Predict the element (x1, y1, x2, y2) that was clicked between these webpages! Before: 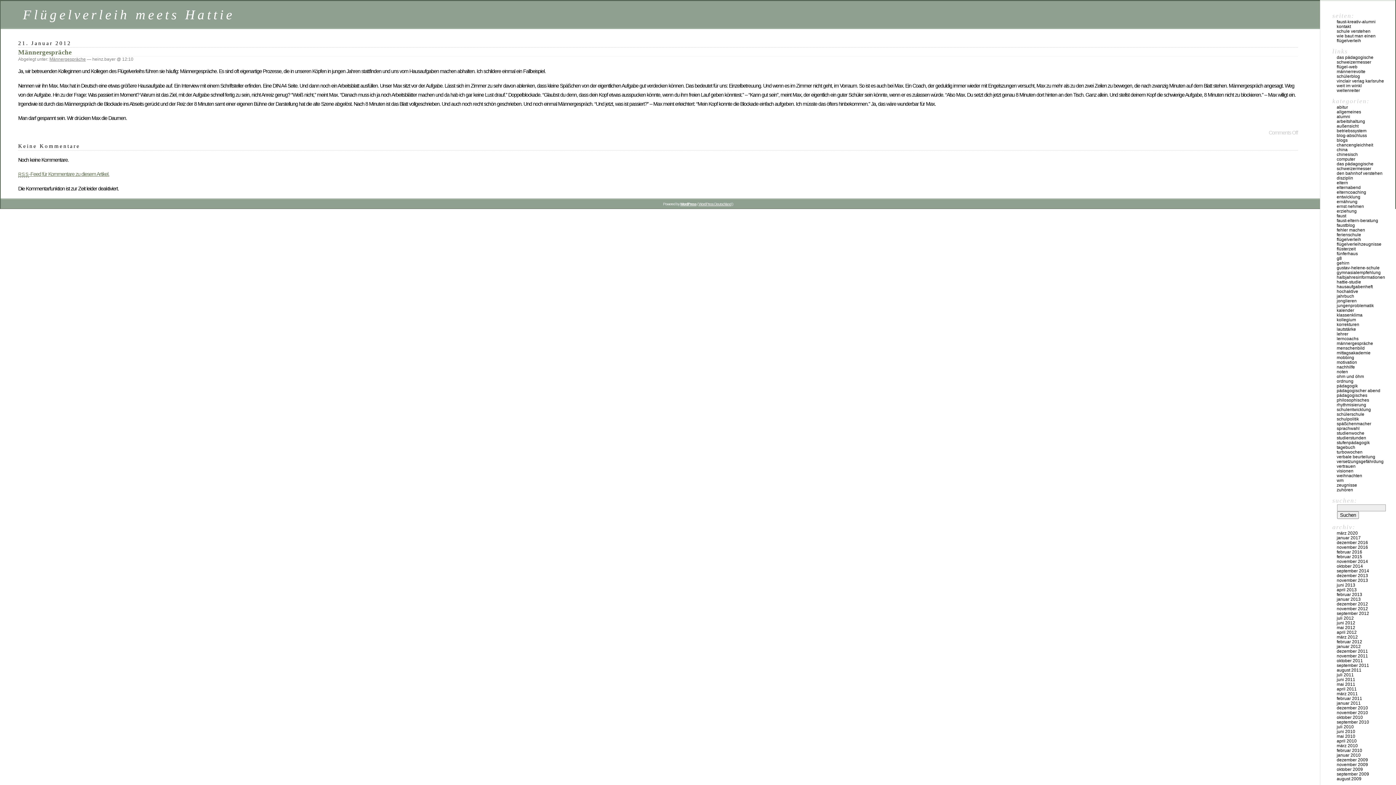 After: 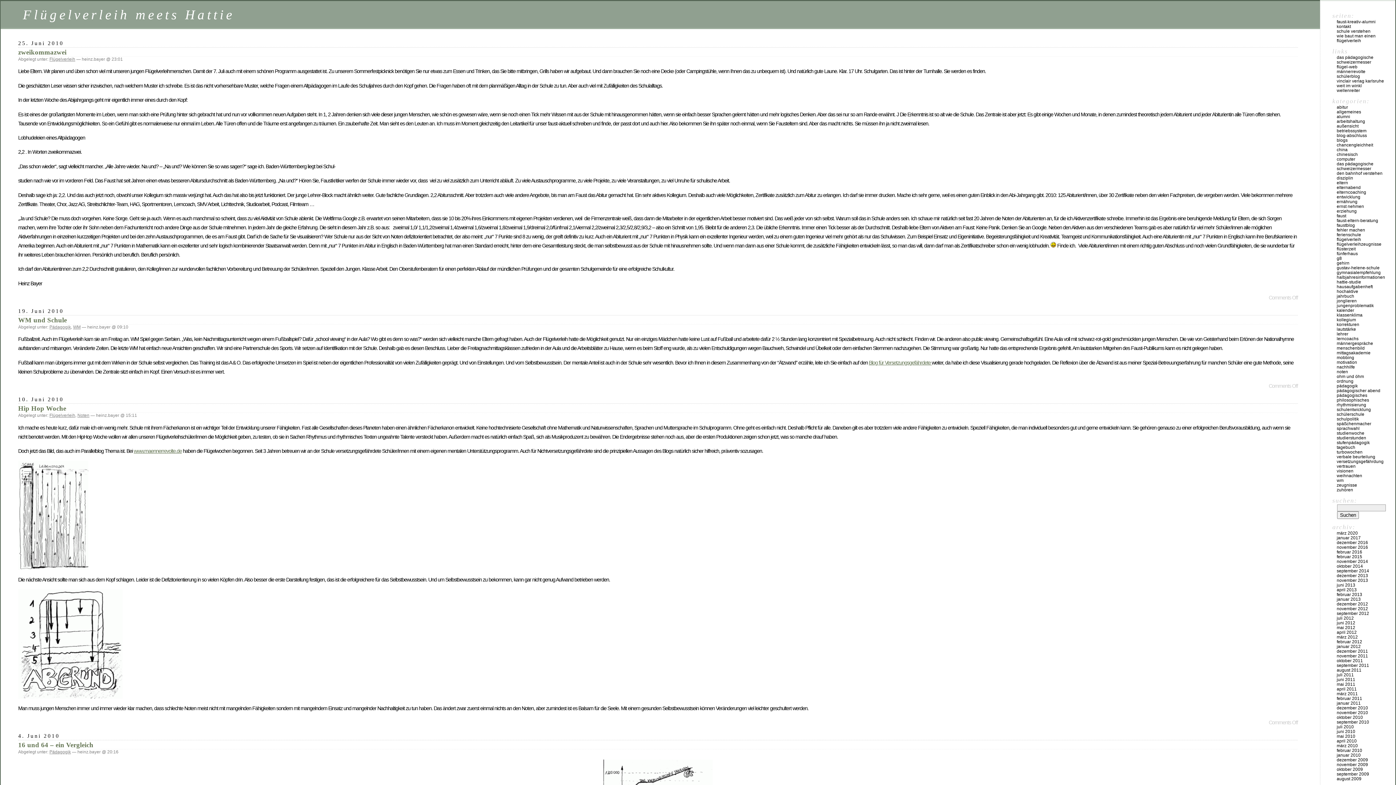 Action: label: juni 2010 bbox: (1337, 729, 1355, 734)